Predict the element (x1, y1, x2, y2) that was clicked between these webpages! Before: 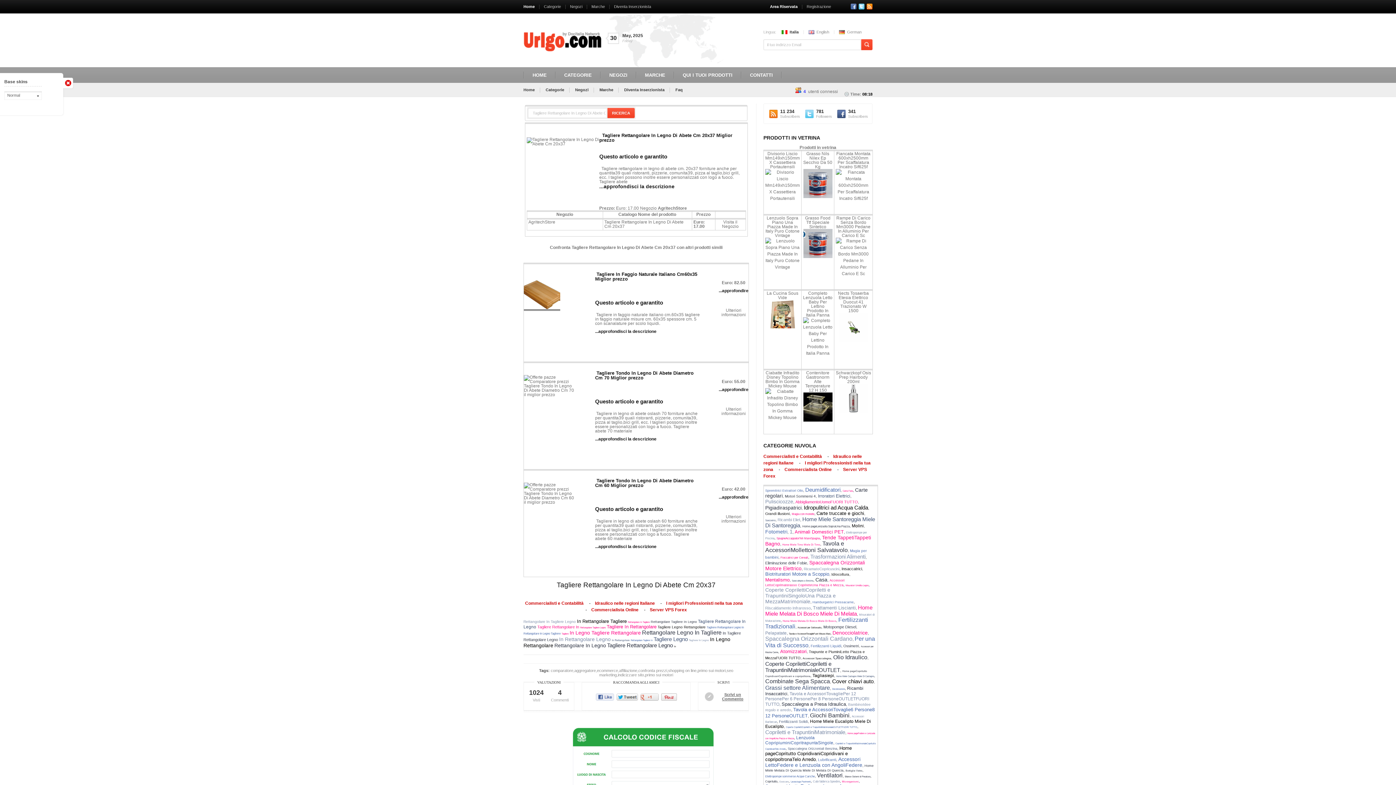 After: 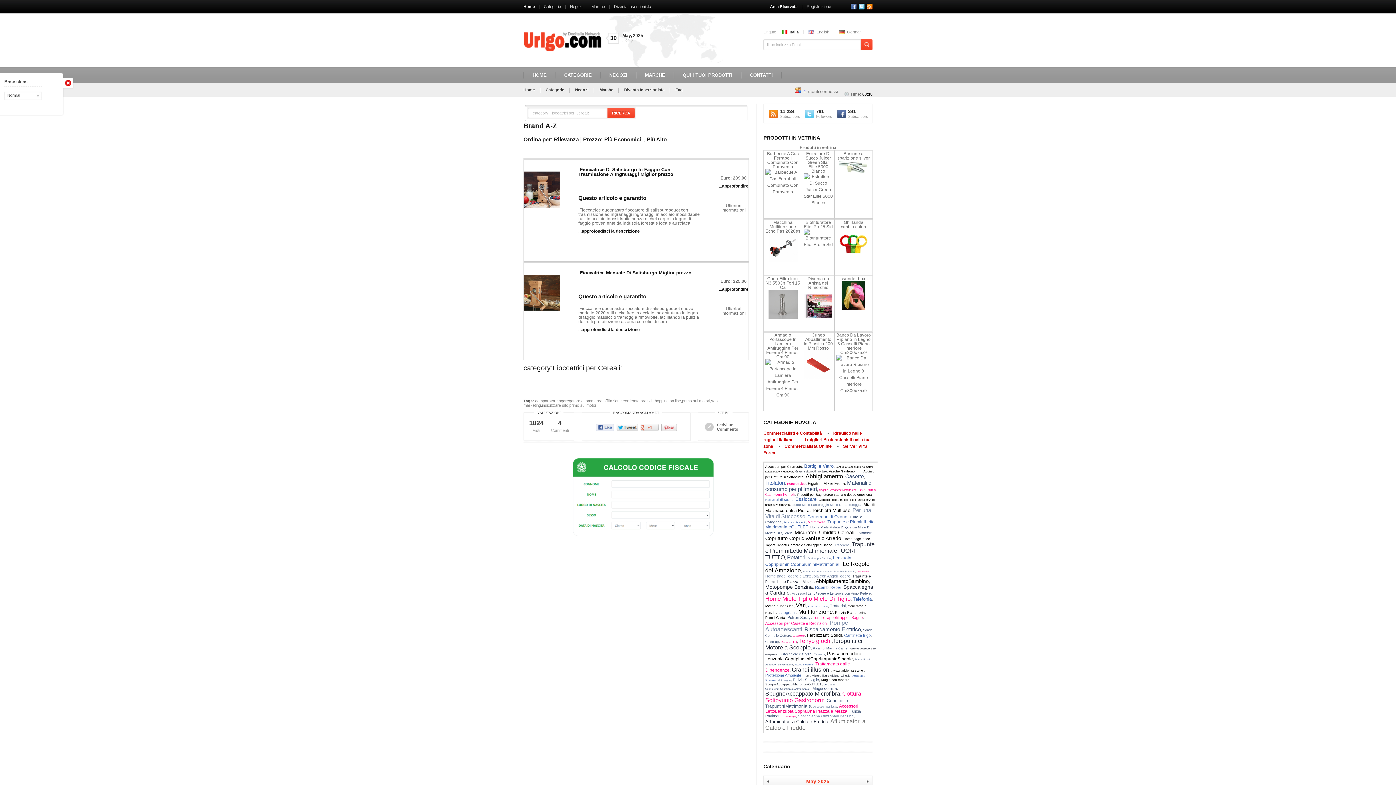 Action: bbox: (780, 556, 808, 559) label: Fioccatrici per Cereali